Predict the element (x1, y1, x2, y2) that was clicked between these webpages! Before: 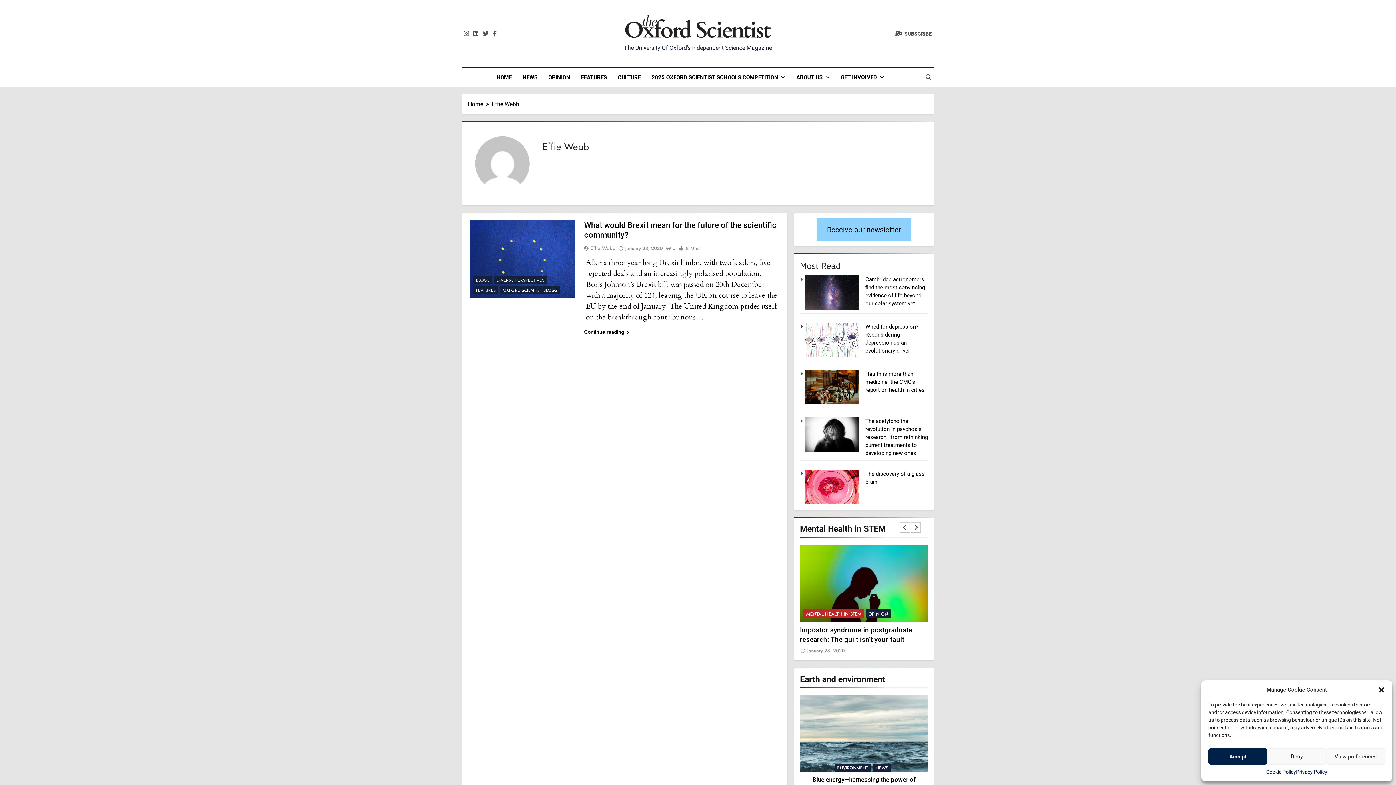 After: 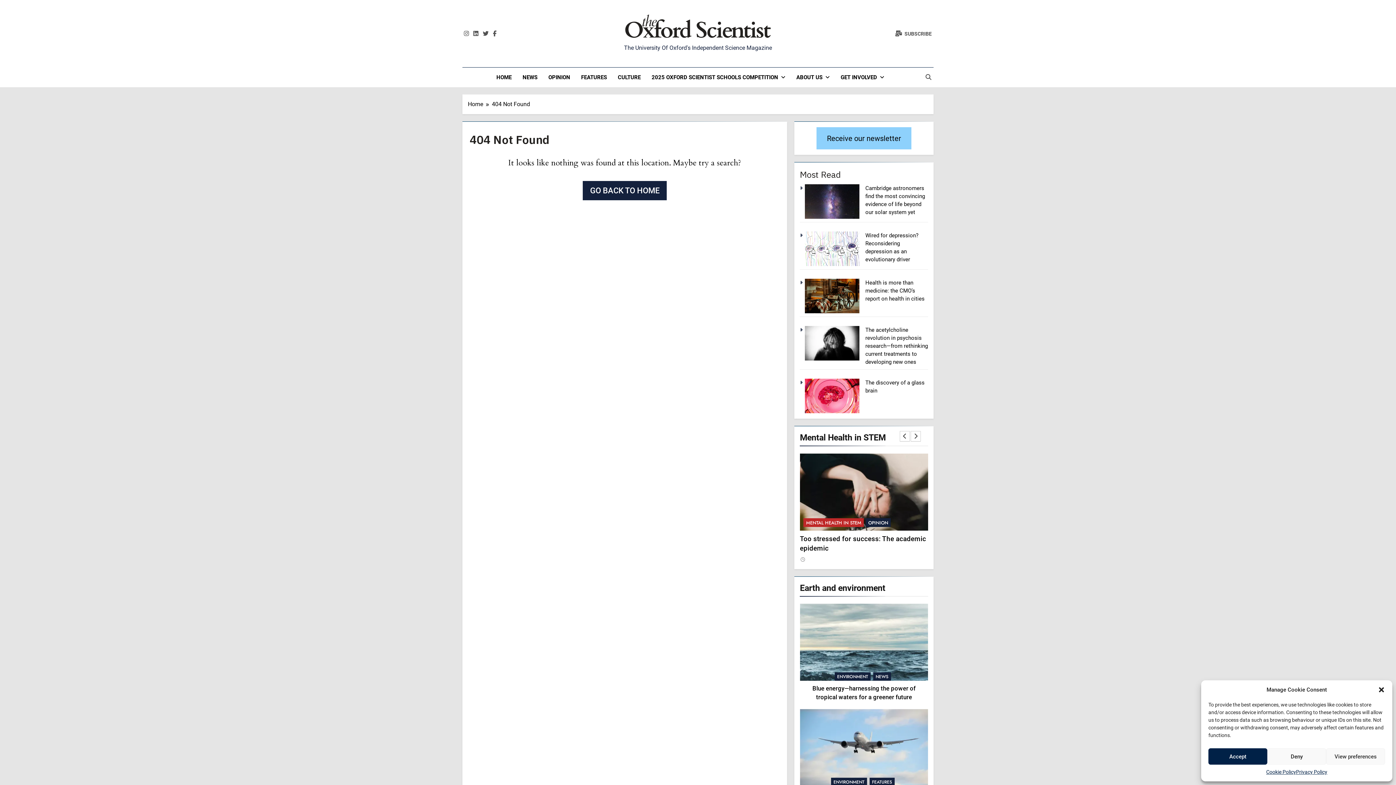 Action: bbox: (1296, 768, 1327, 776) label: Privacy Policy